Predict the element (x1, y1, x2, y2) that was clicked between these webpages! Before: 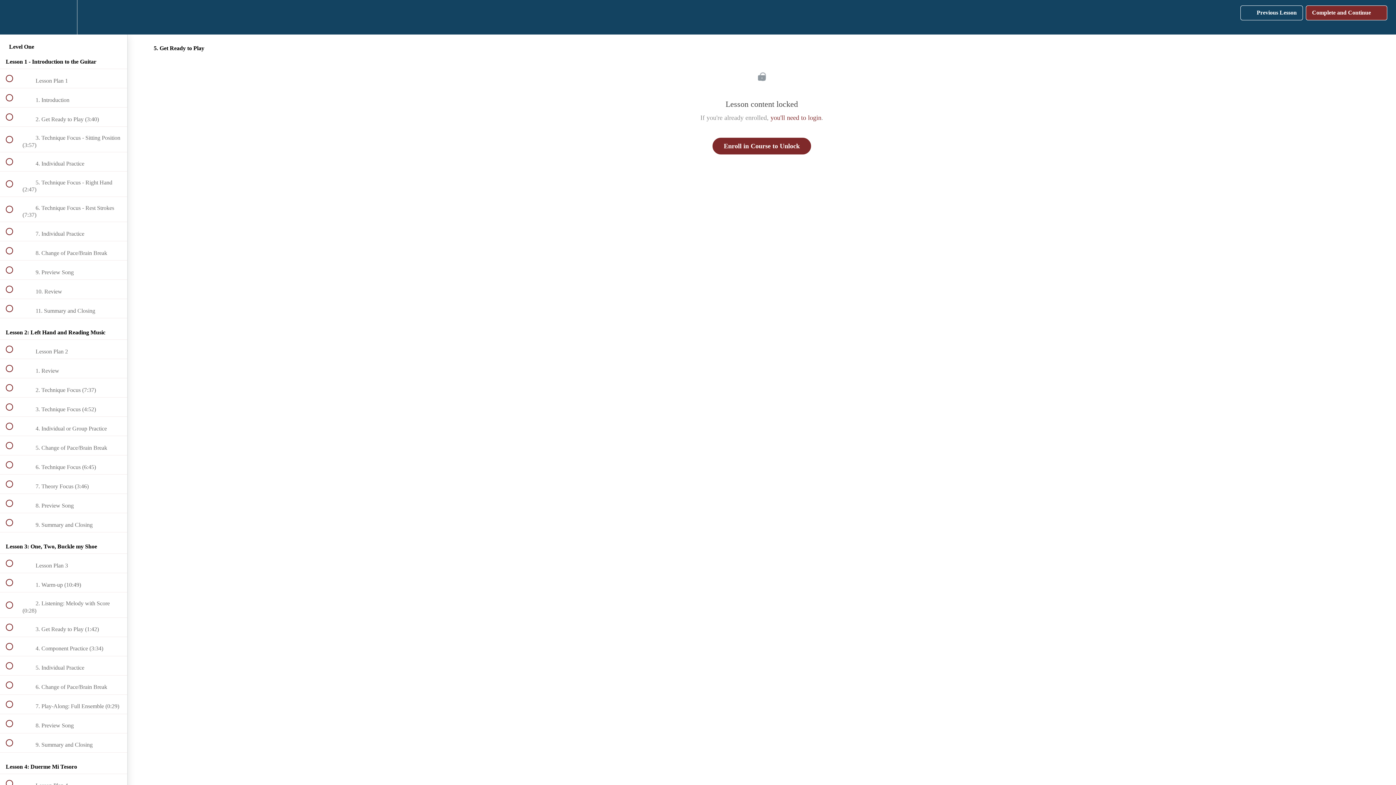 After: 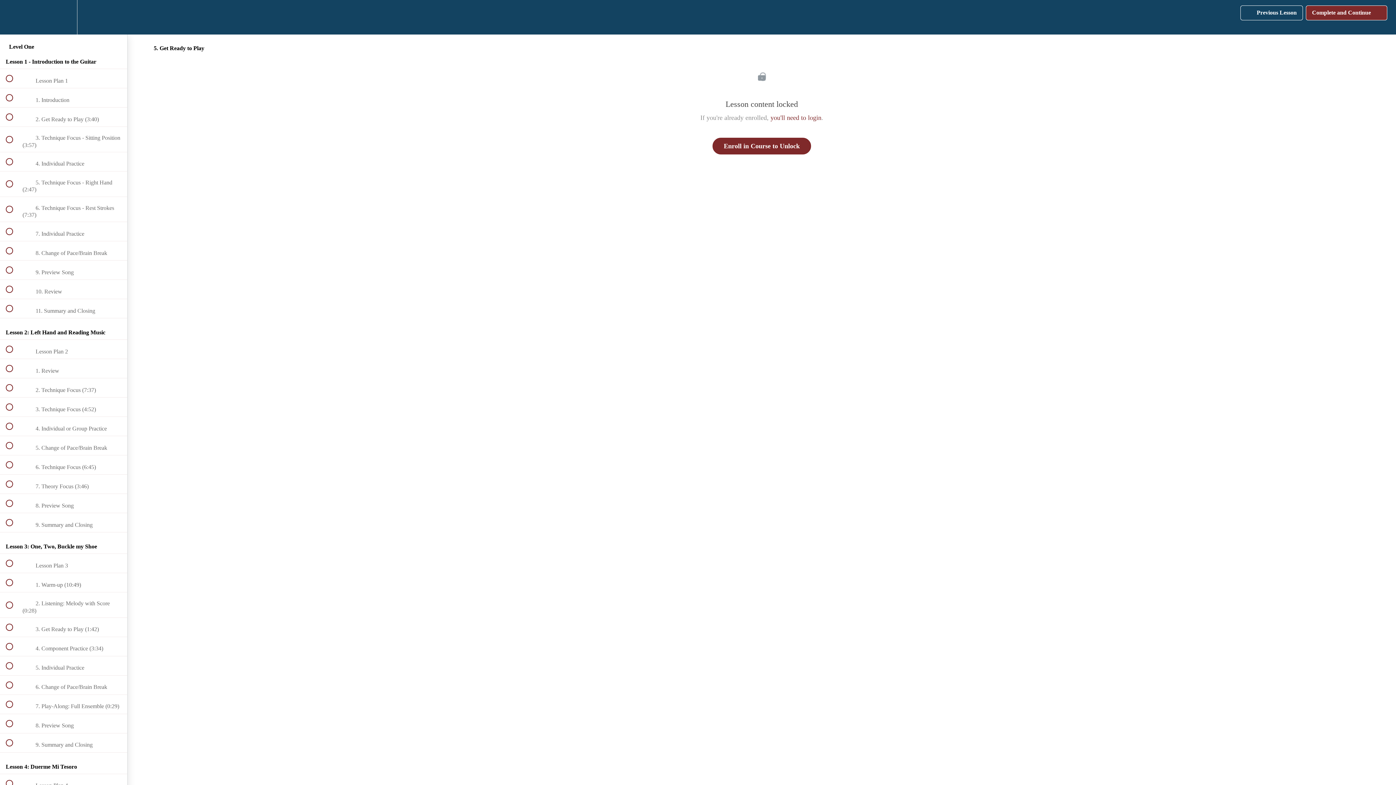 Action: bbox: (50, 0, 76, 34) label: Settings Menu